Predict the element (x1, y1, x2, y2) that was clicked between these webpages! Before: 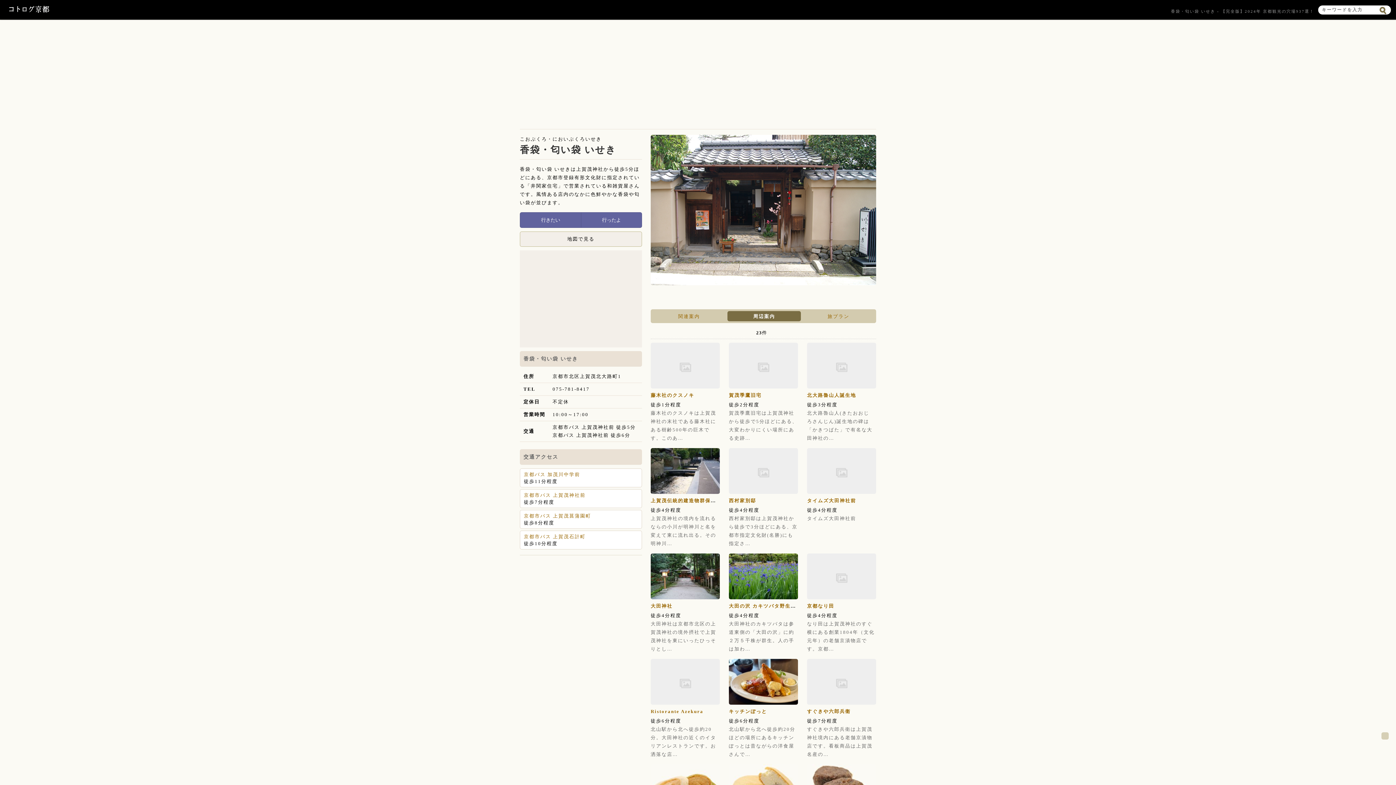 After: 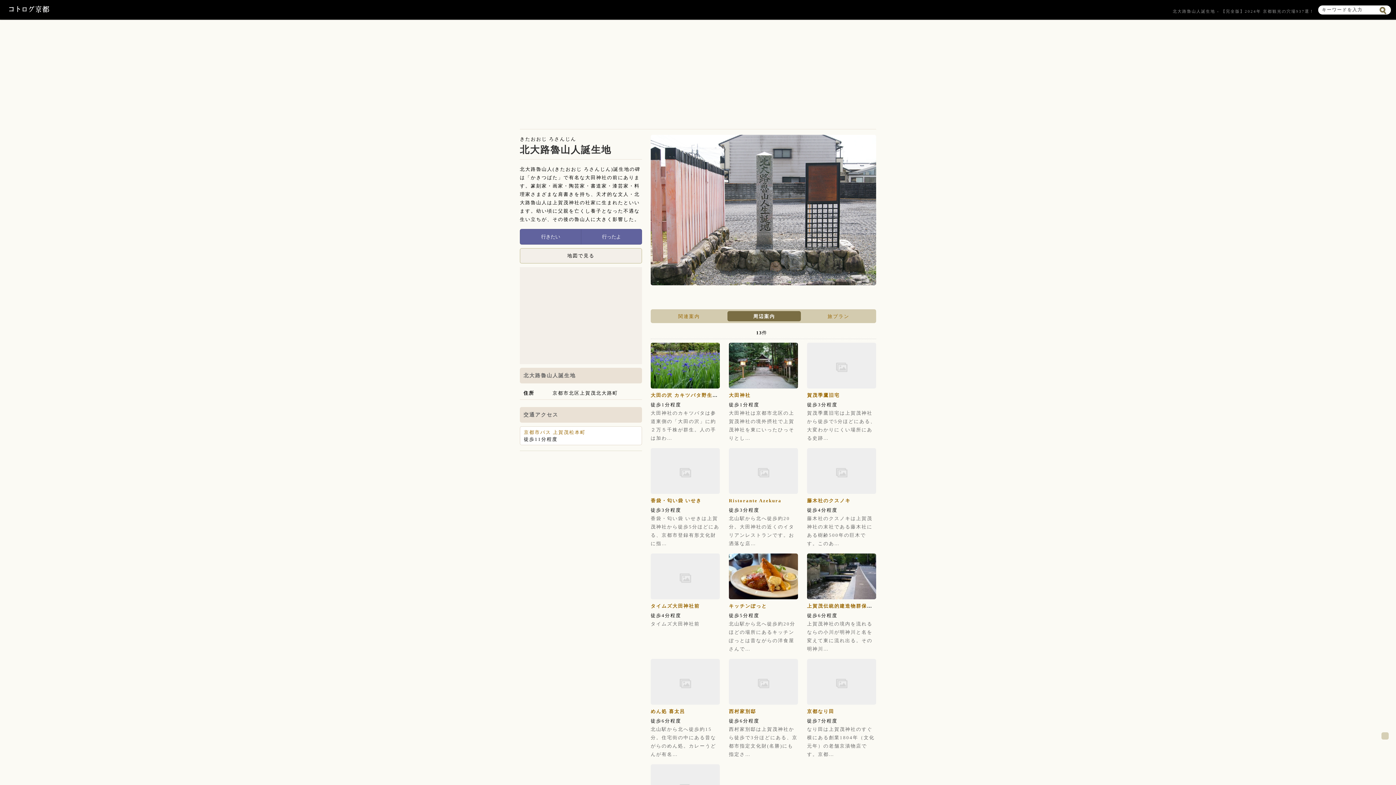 Action: label: 北大路魯山人誕生地 bbox: (807, 392, 856, 398)